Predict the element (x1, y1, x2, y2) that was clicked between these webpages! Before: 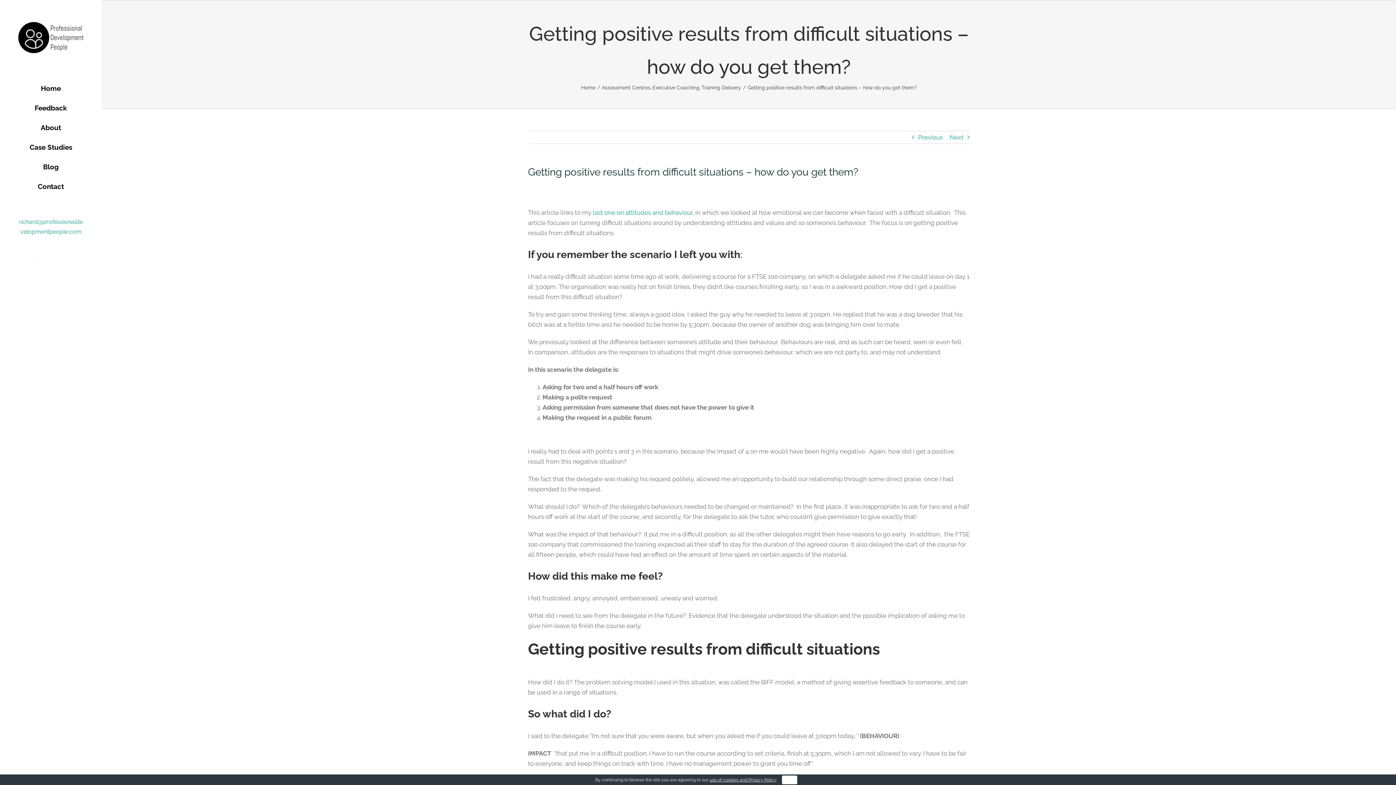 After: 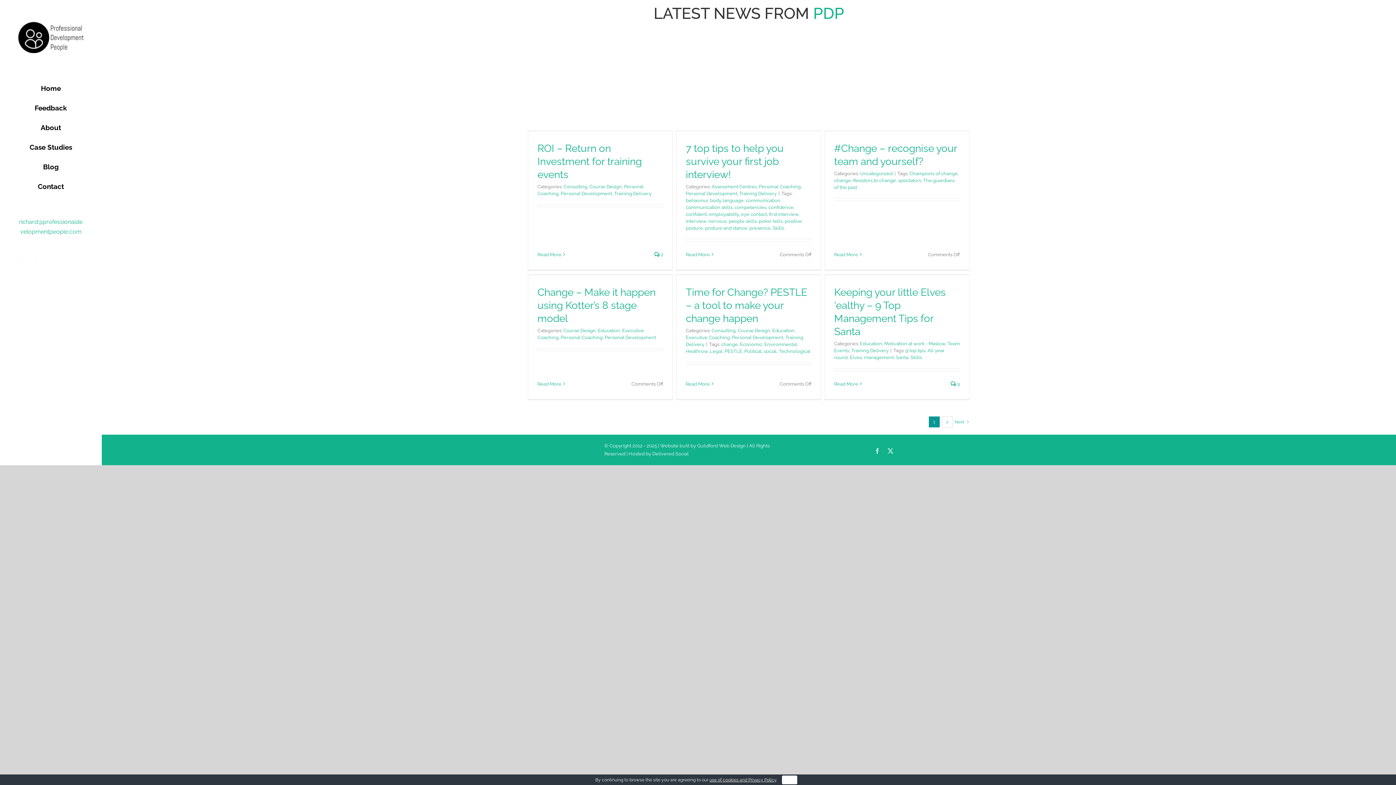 Action: bbox: (0, 157, 101, 176) label: Blog